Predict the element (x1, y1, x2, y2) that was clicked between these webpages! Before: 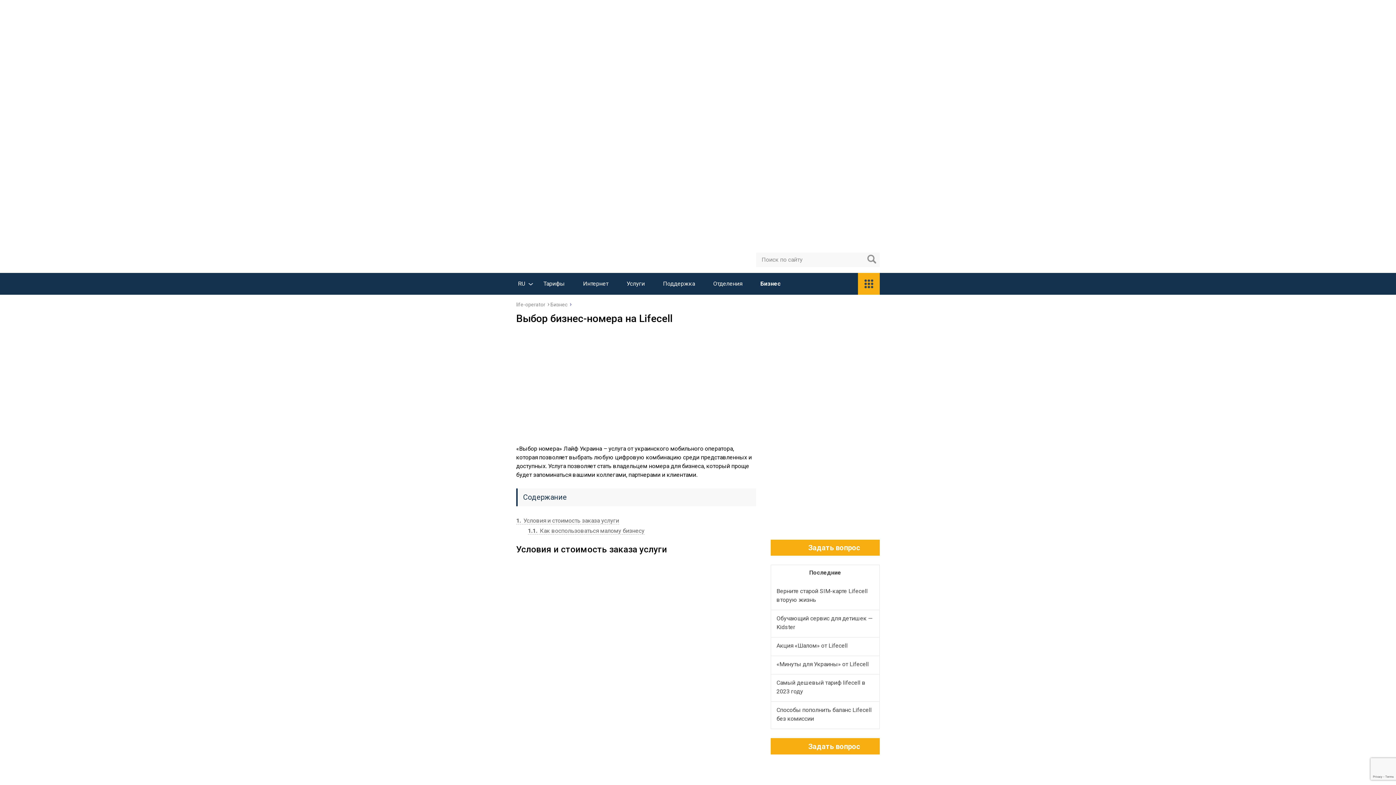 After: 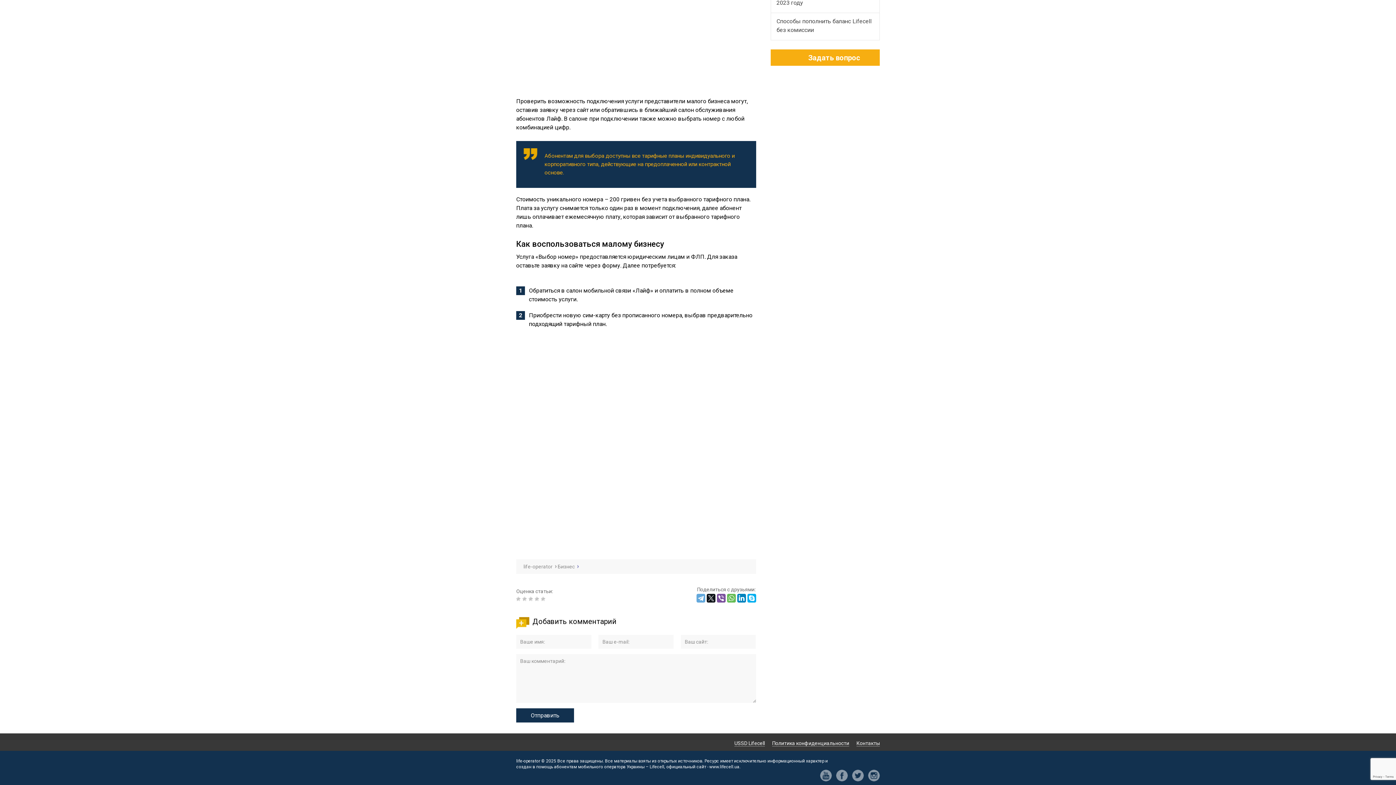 Action: label: 1.1 Как воспользоваться малому бизнесу bbox: (528, 527, 644, 534)